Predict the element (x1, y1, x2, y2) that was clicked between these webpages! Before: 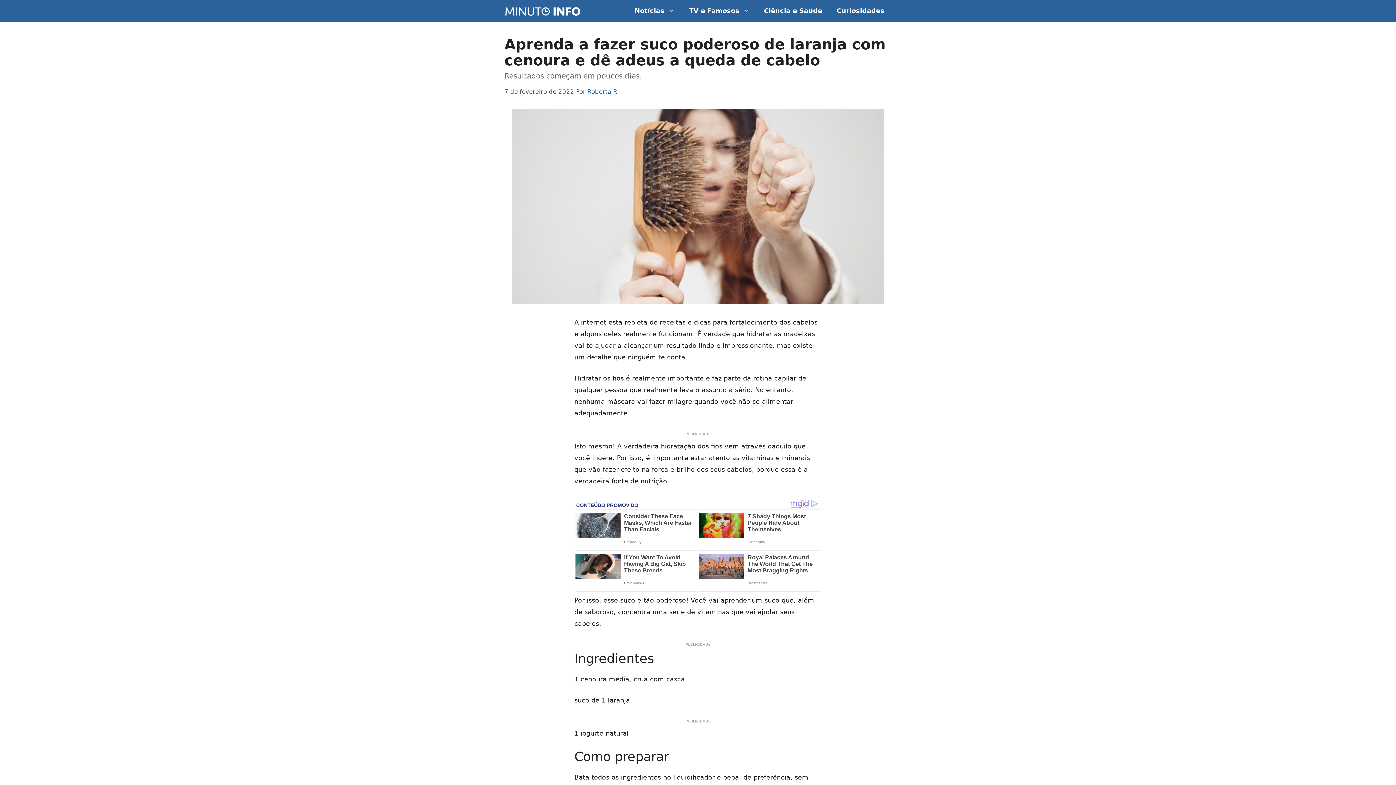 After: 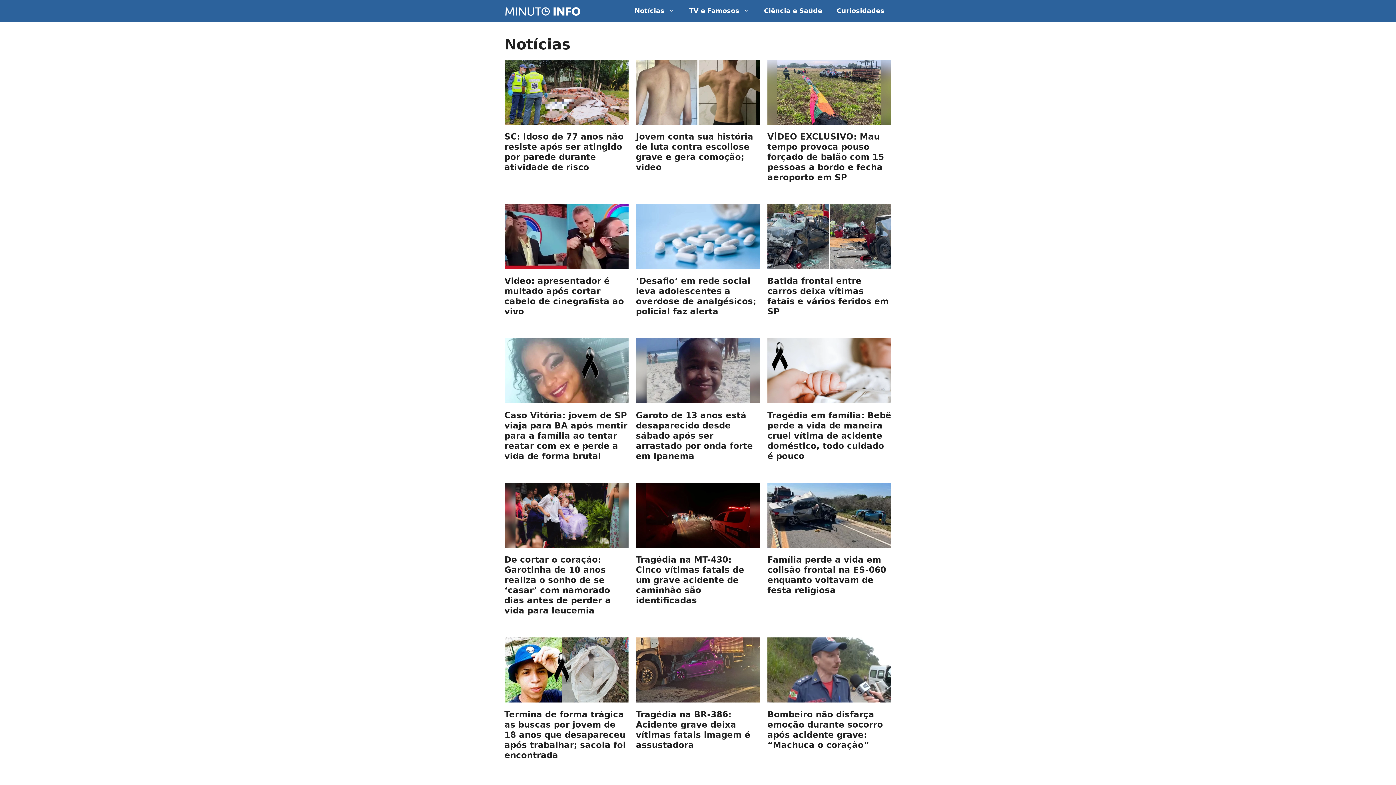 Action: label: Notícias bbox: (627, 0, 682, 21)